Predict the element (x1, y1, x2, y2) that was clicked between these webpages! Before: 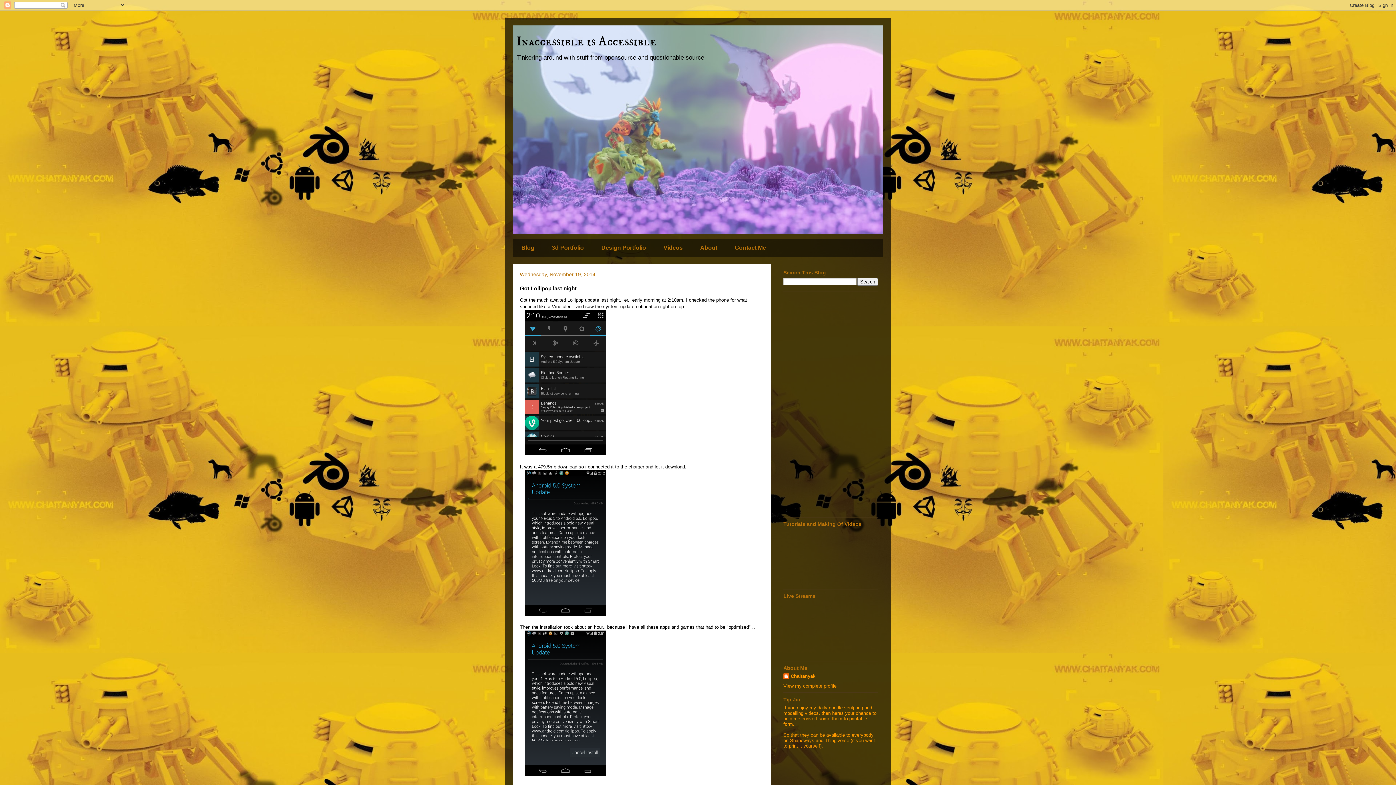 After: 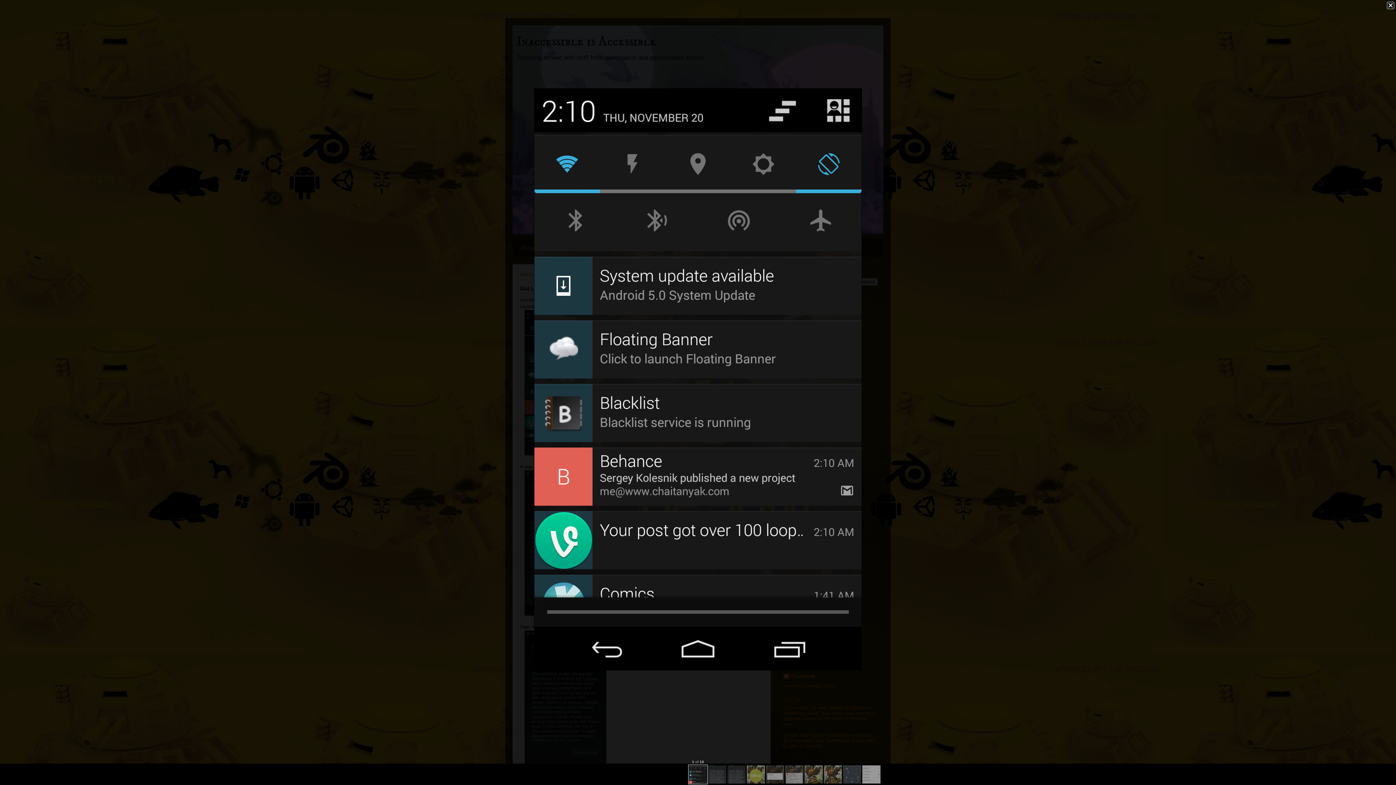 Action: bbox: (524, 451, 606, 456)